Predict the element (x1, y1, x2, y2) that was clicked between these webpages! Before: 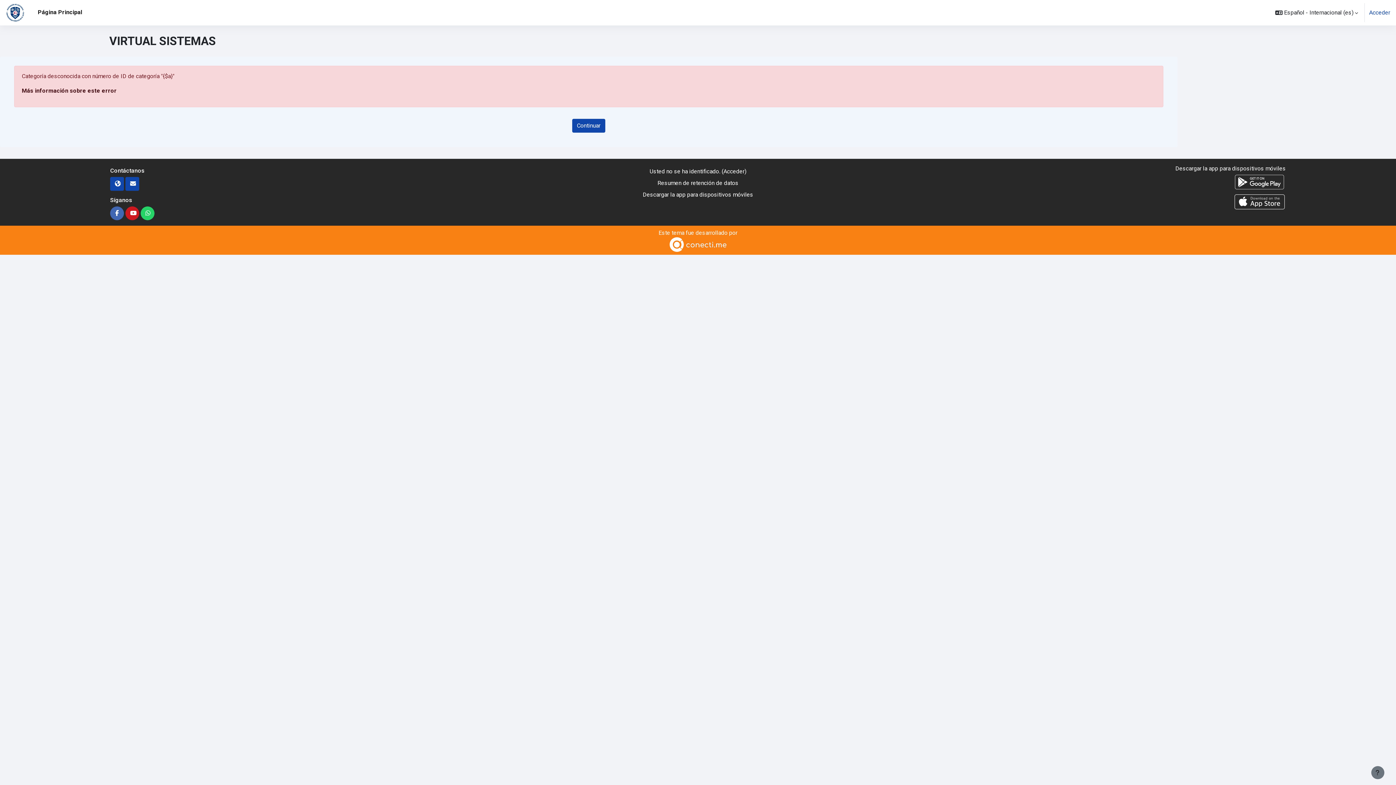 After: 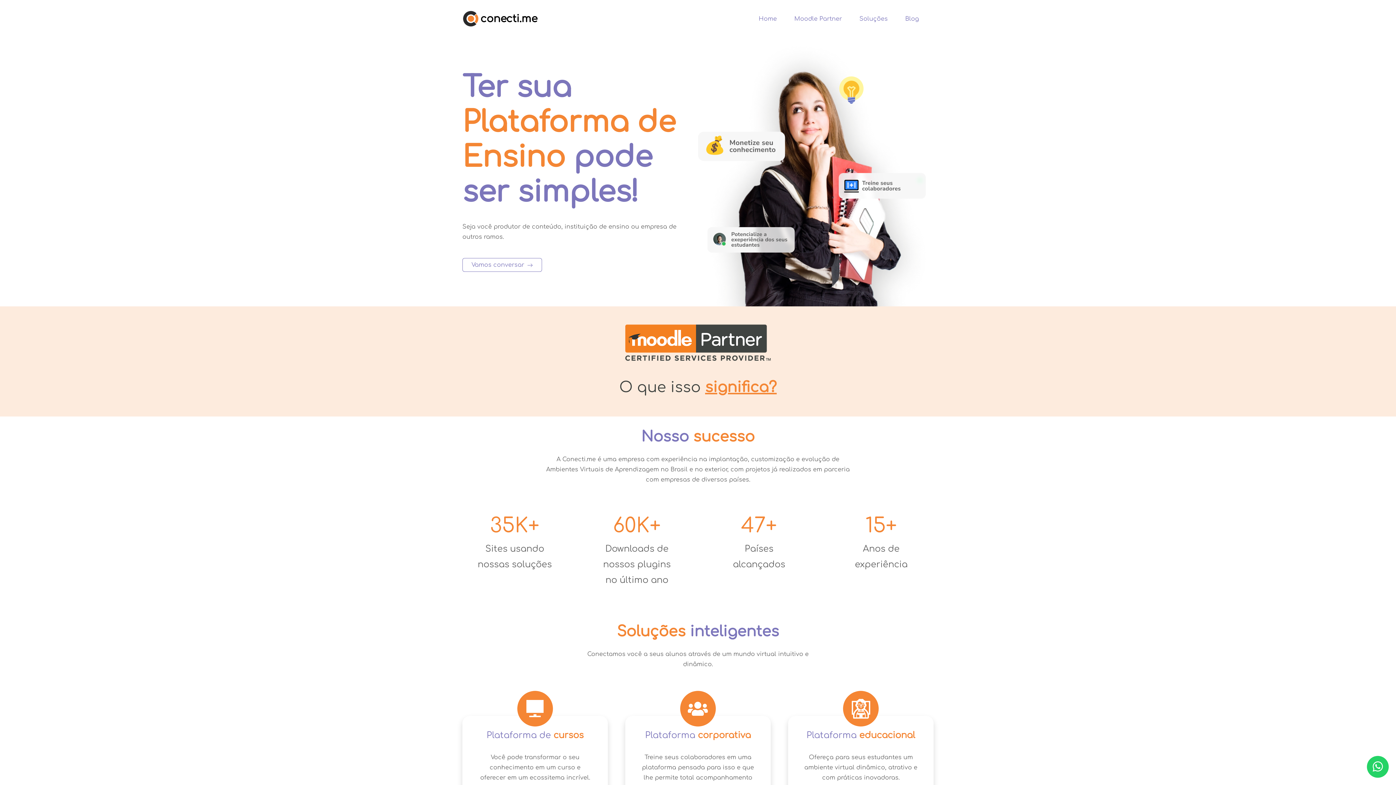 Action: bbox: (669, 240, 726, 247)